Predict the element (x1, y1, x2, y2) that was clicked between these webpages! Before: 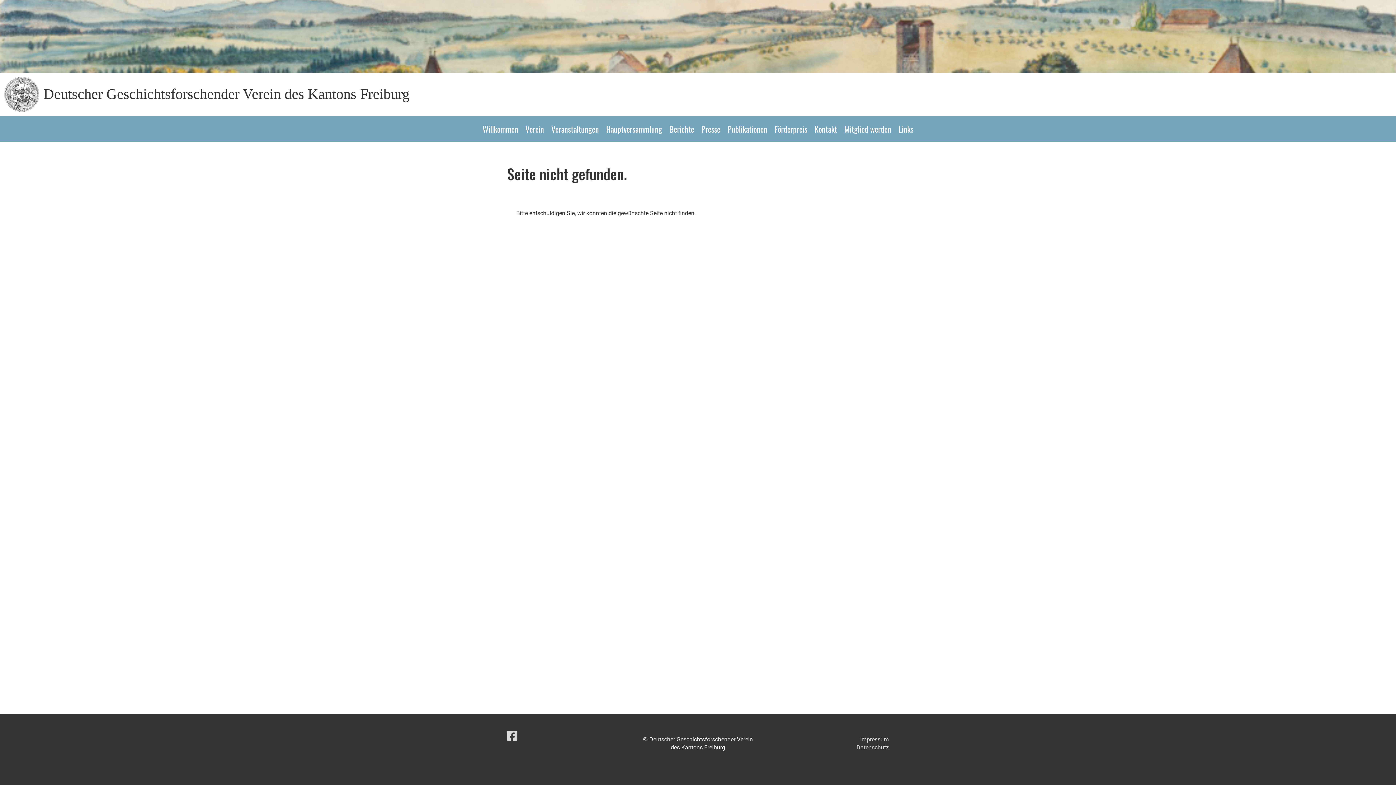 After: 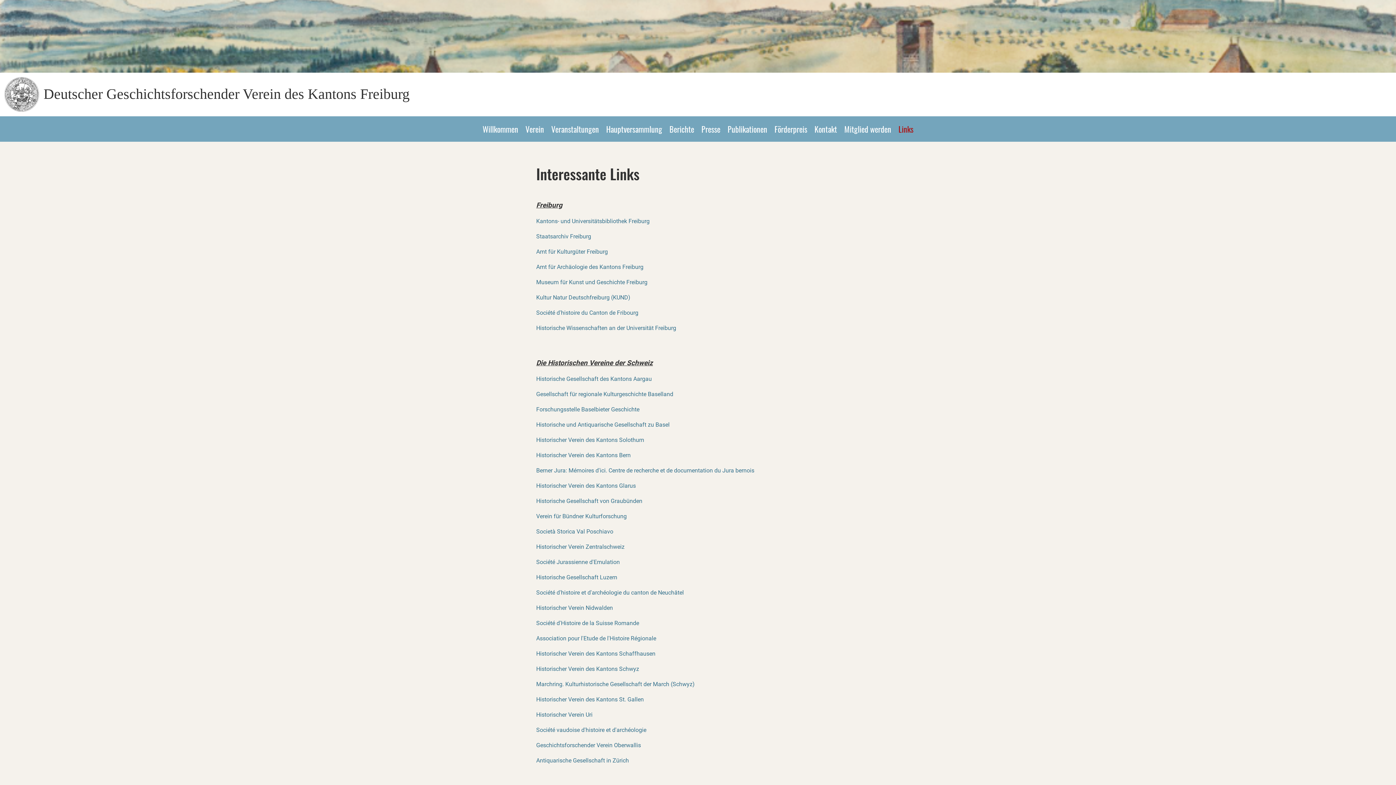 Action: label: Links bbox: (895, 116, 917, 141)